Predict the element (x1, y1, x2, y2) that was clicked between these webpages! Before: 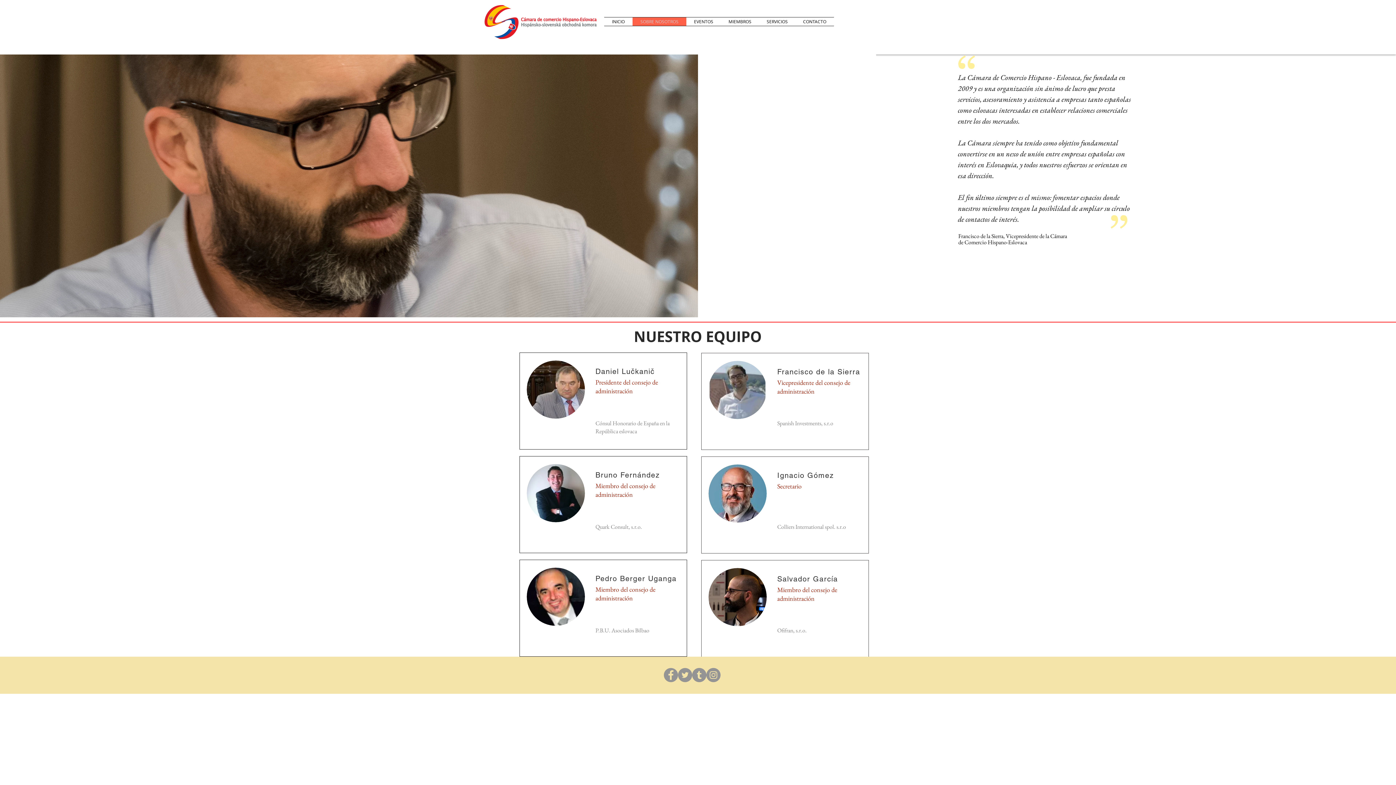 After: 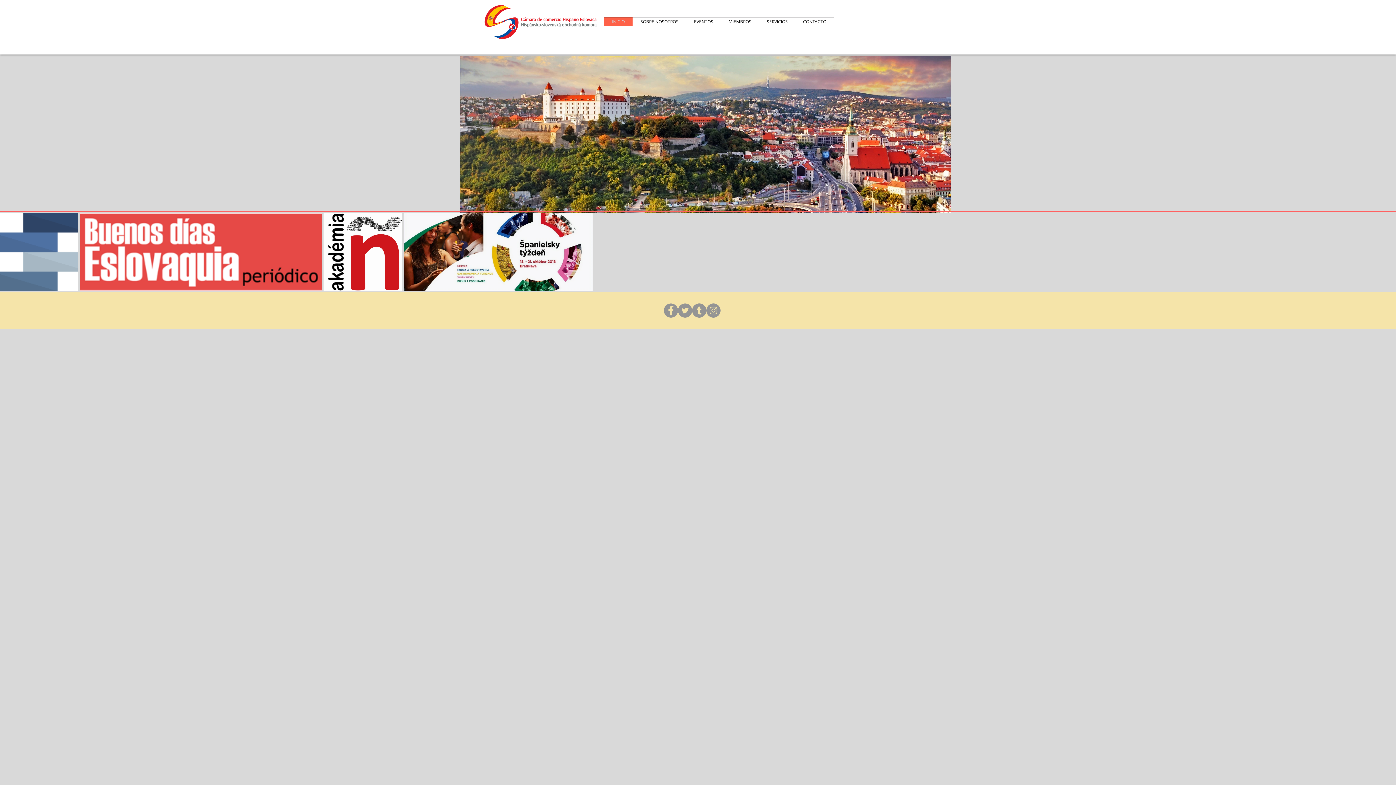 Action: bbox: (483, 4, 597, 40)